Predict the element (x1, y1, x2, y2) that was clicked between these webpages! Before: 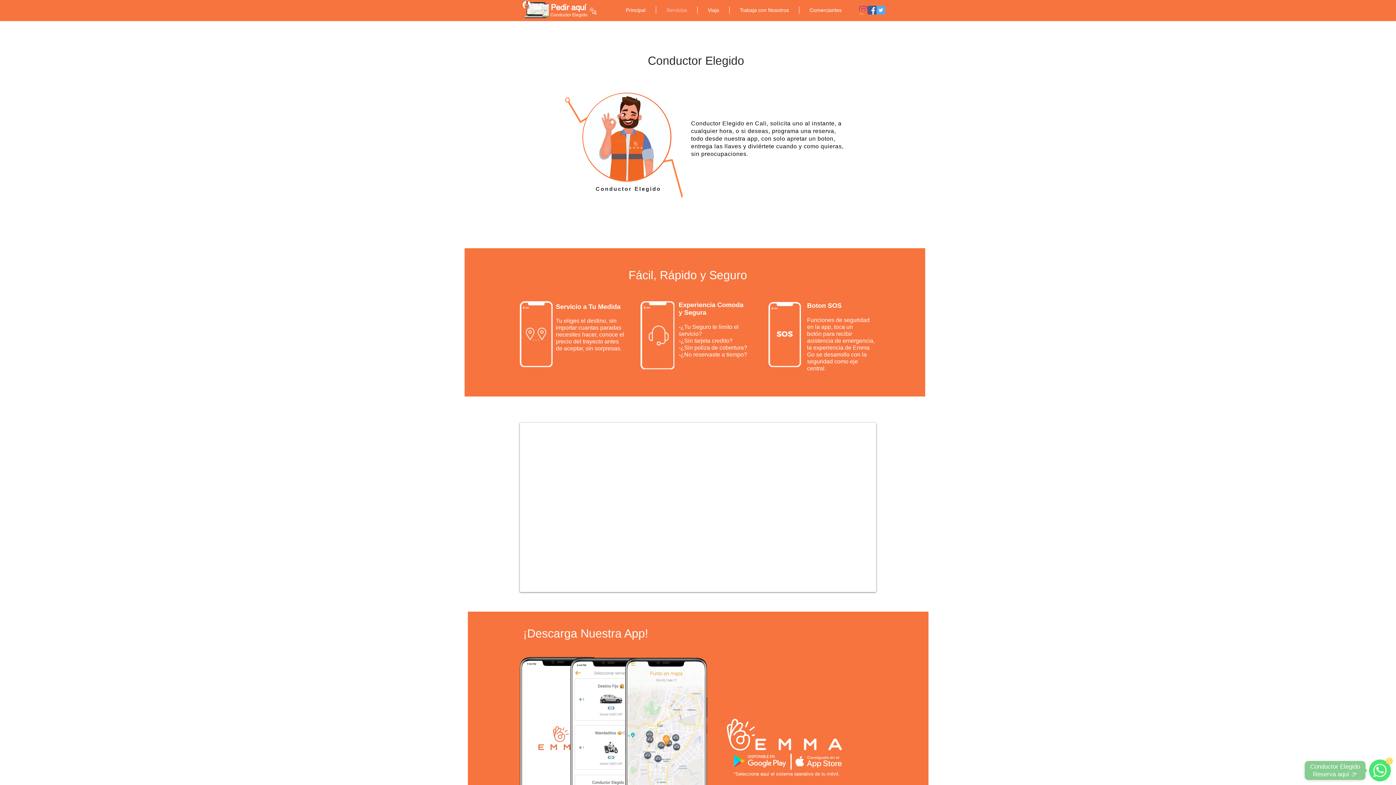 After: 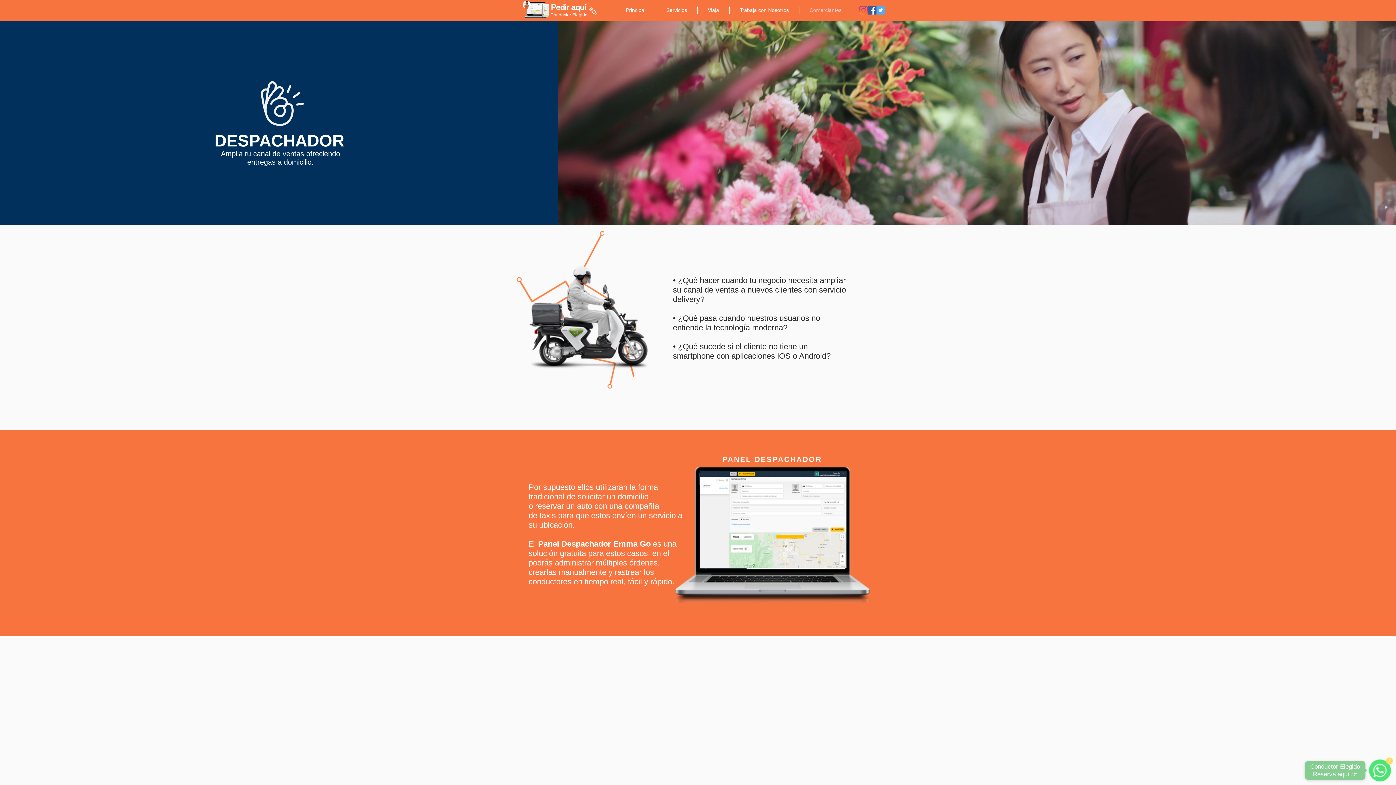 Action: label: Comerciantes bbox: (799, 6, 852, 13)